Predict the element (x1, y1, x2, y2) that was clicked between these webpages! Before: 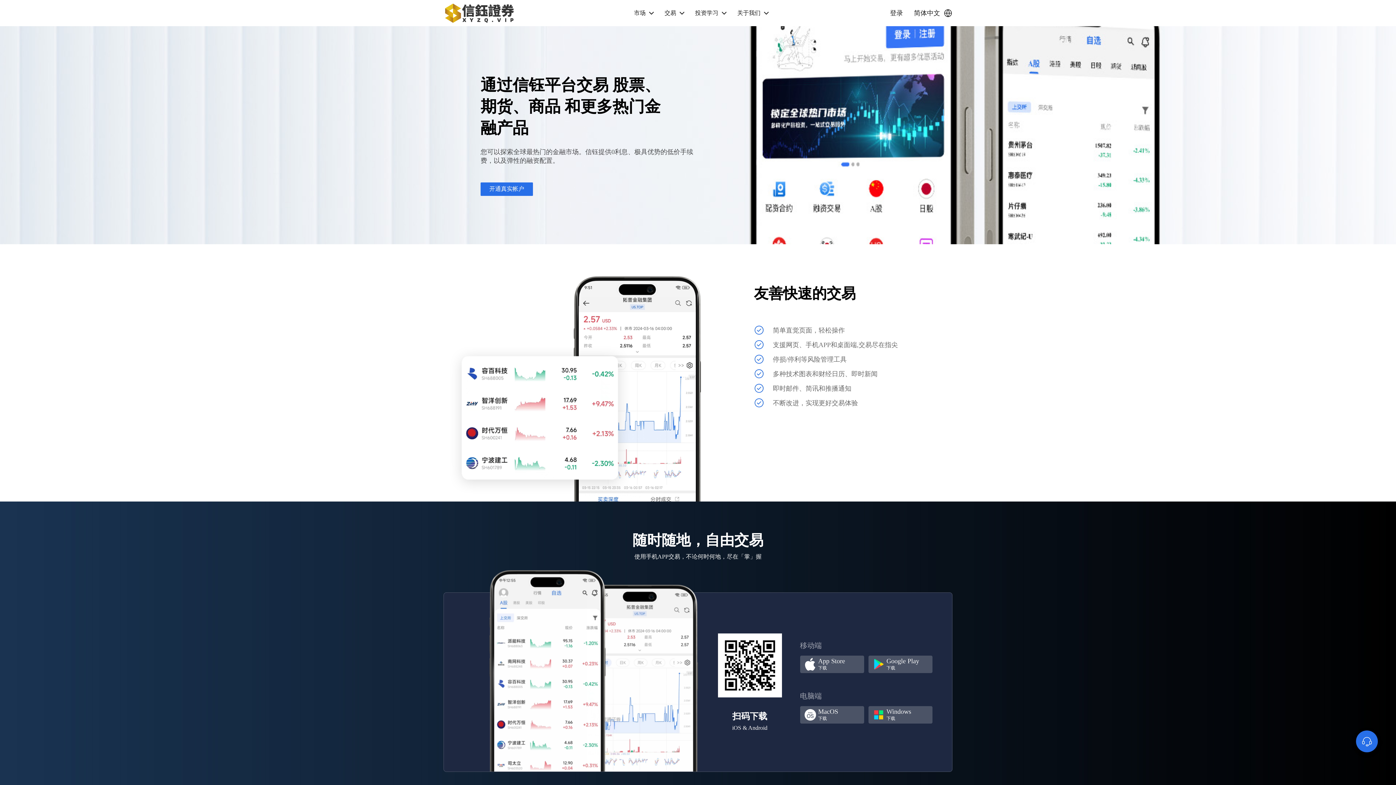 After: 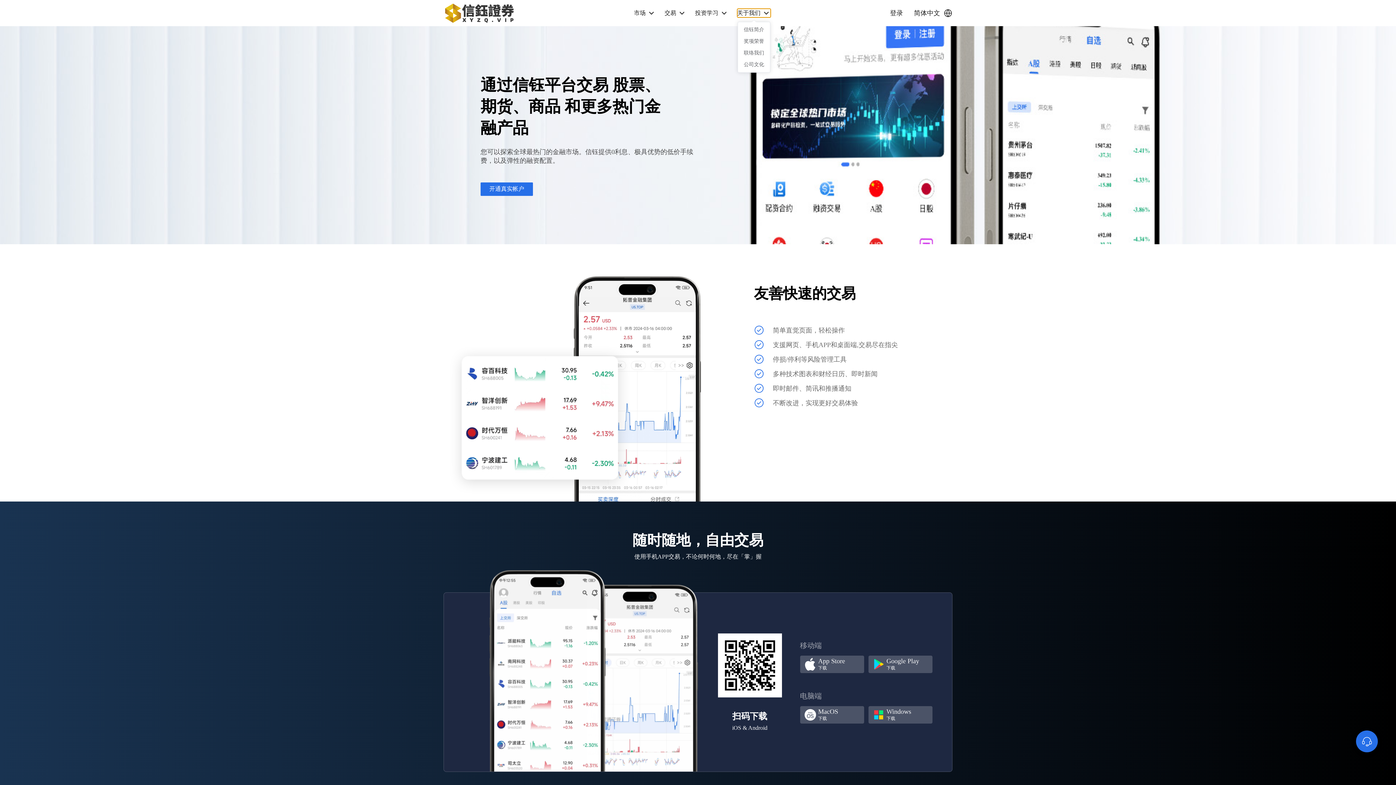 Action: bbox: (737, 8, 770, 17) label: 关于我们